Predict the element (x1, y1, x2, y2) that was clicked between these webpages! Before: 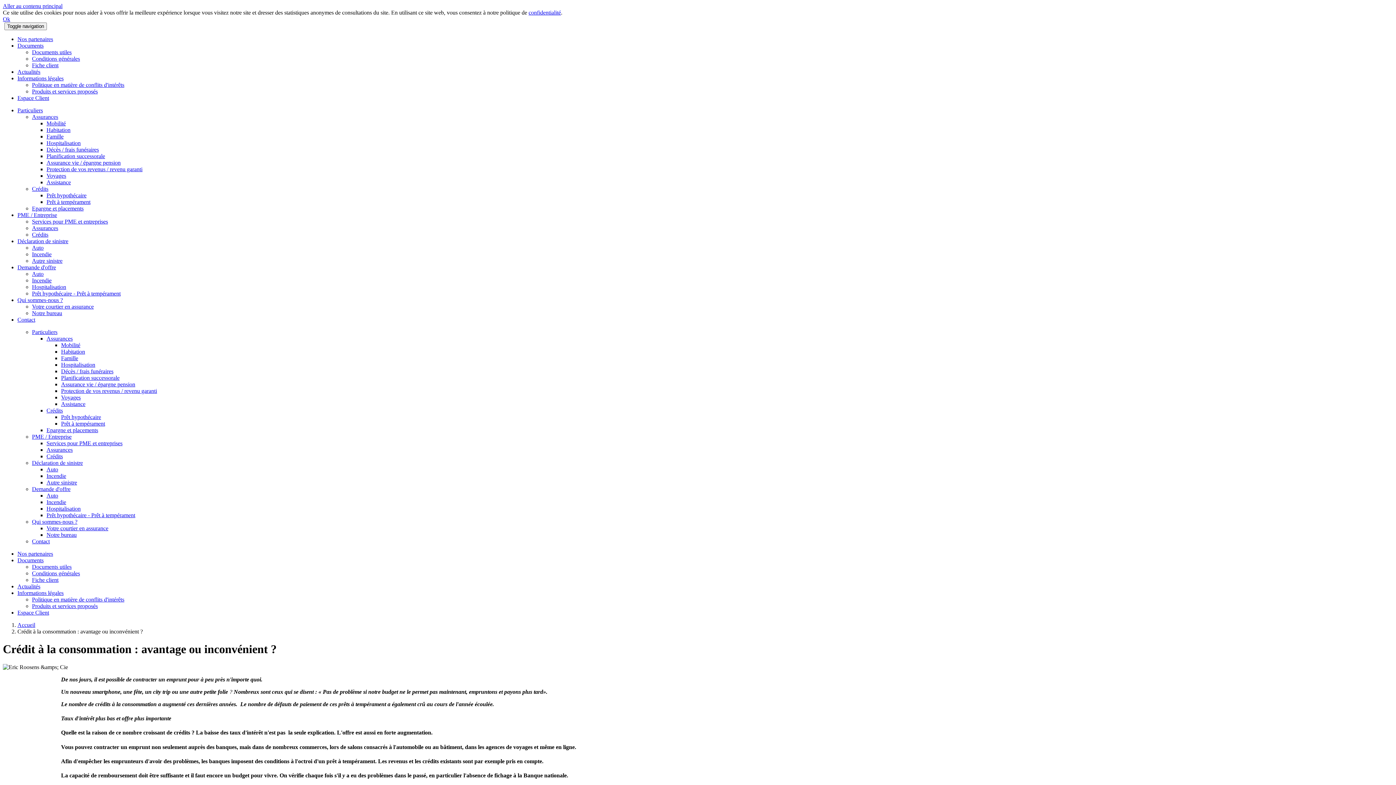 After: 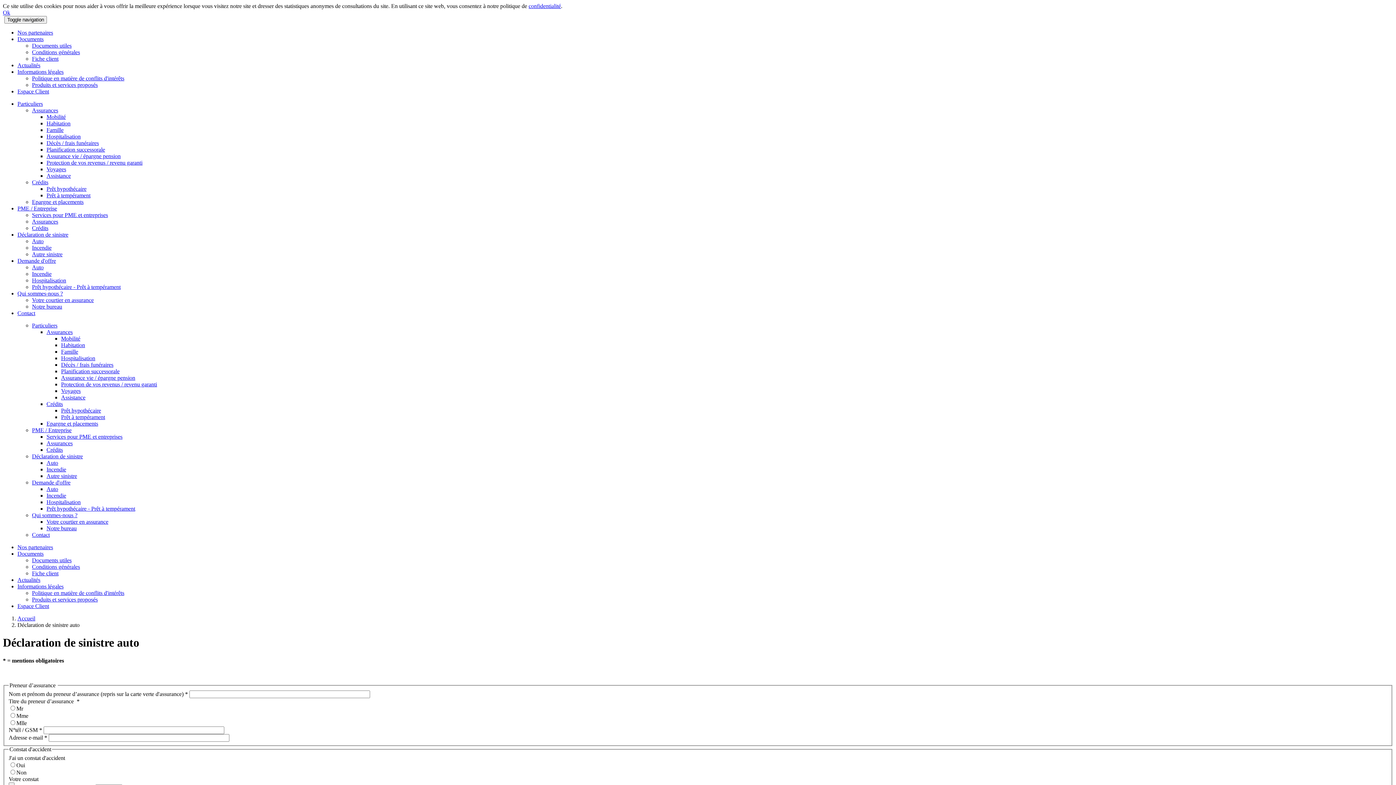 Action: bbox: (17, 238, 68, 244) label: Déclaration de sinistre